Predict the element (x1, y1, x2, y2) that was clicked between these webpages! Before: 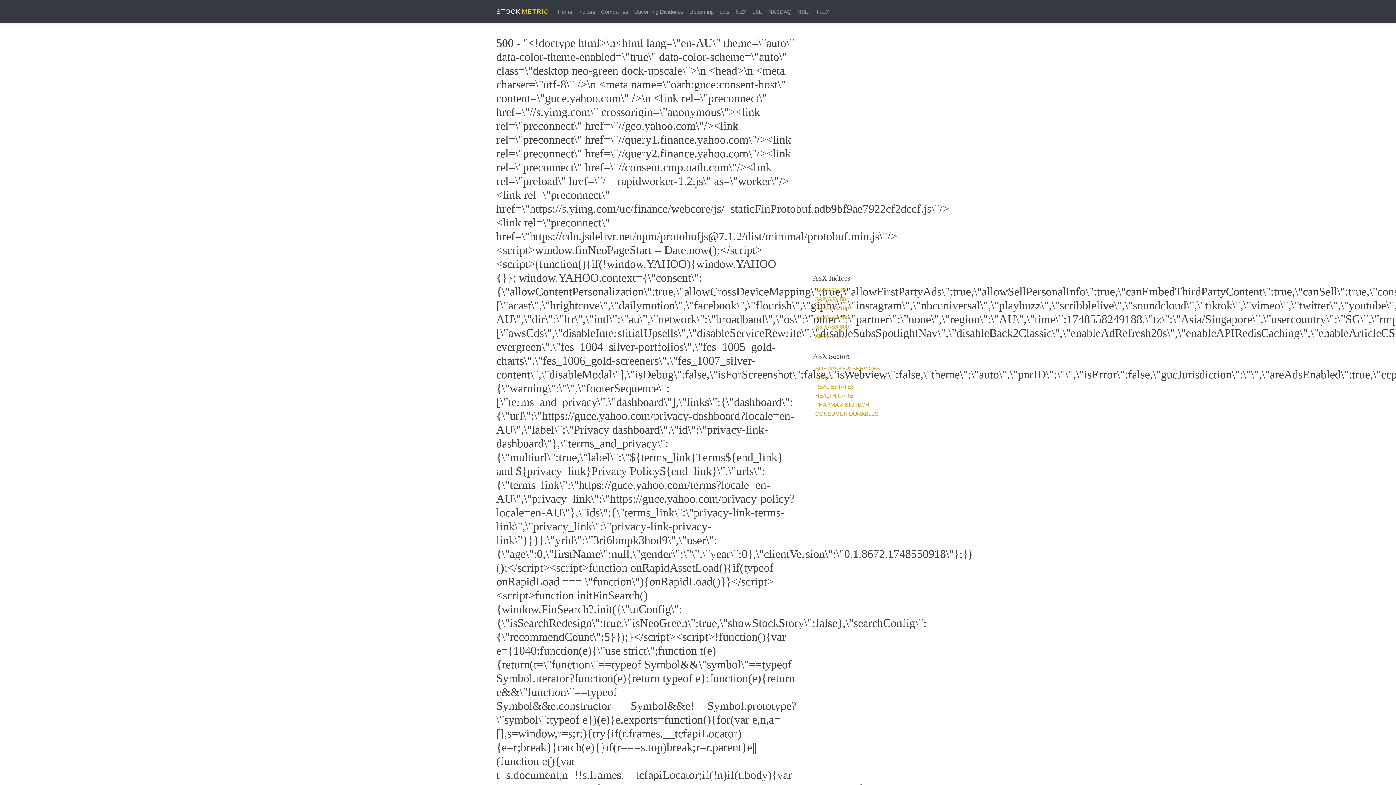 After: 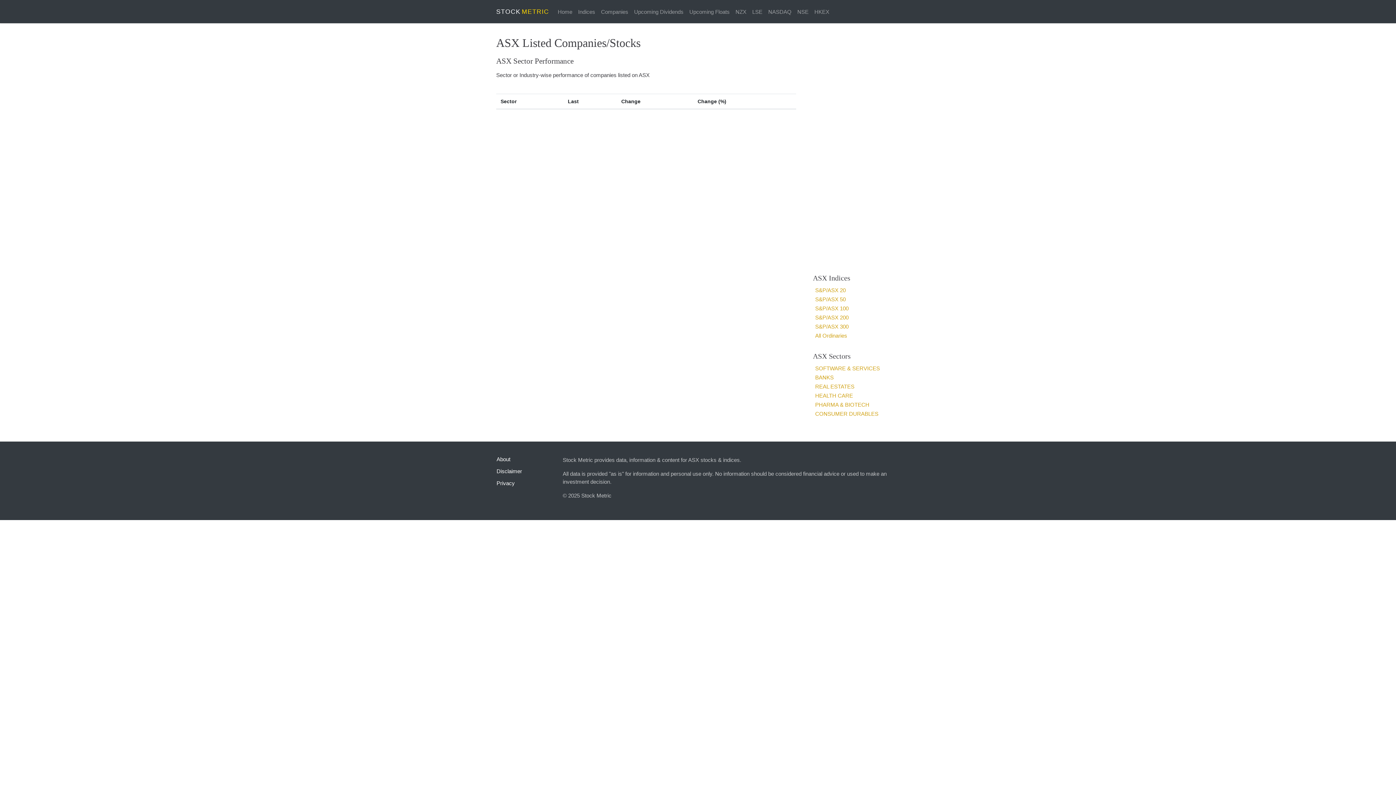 Action: label: Home bbox: (554, 5, 575, 17)